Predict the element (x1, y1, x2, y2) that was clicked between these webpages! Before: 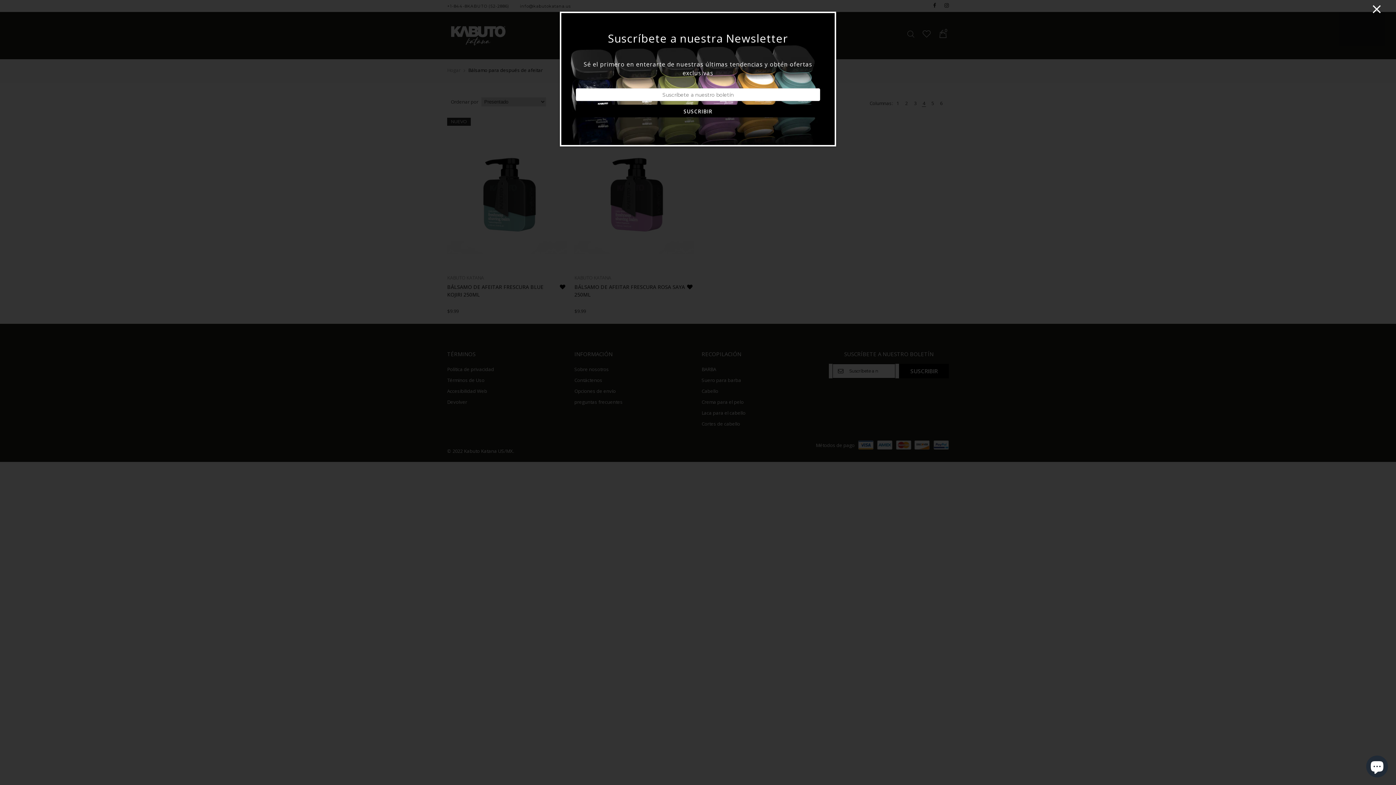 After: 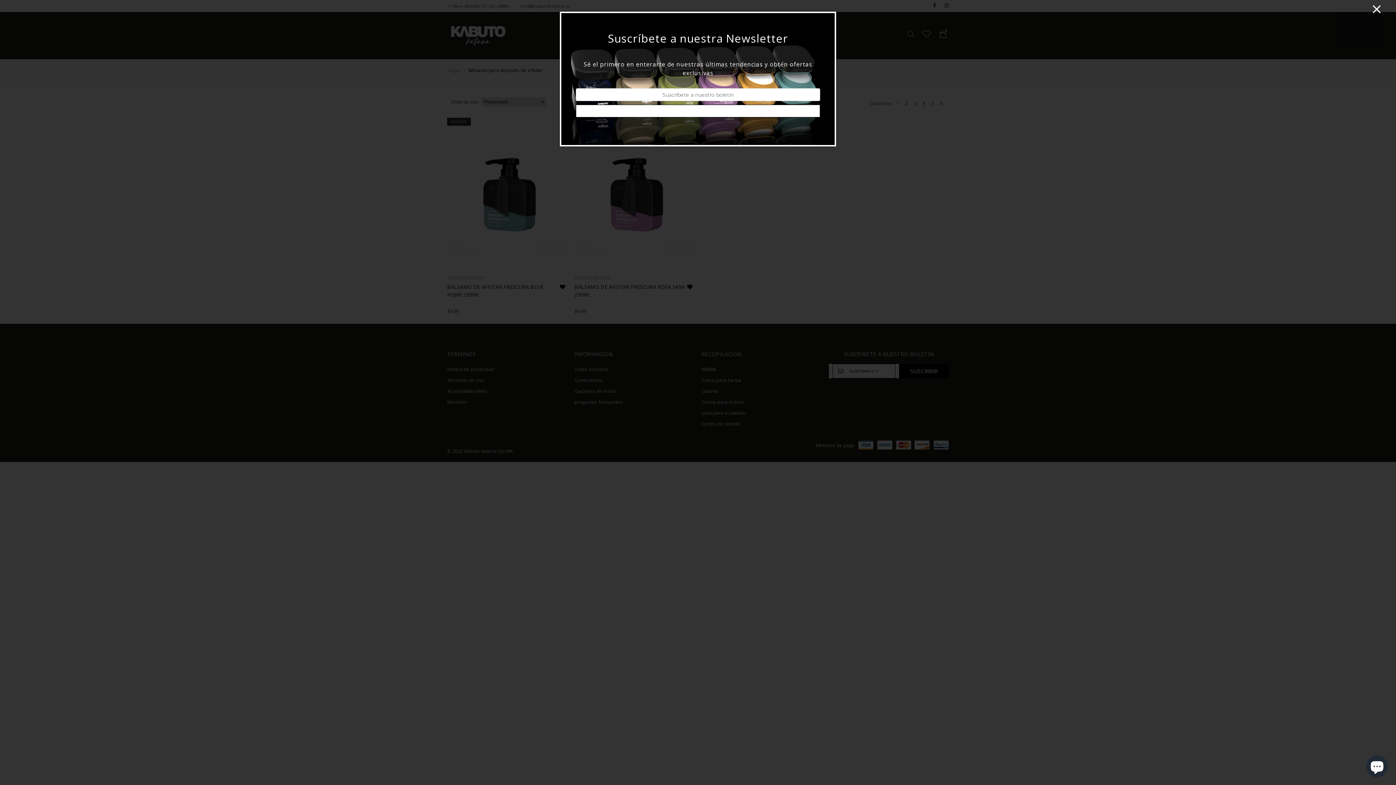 Action: label: SUSCRIBIR bbox: (576, 104, 820, 117)